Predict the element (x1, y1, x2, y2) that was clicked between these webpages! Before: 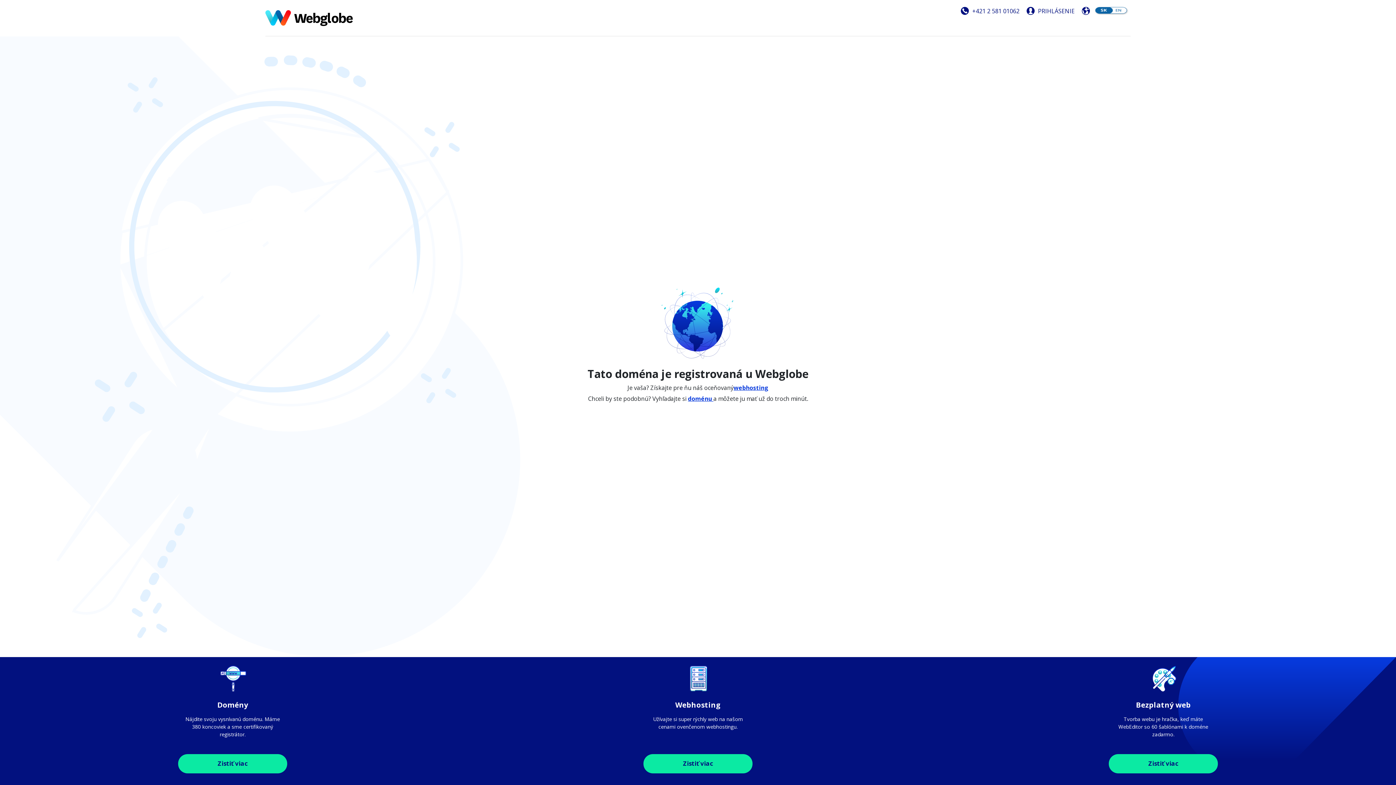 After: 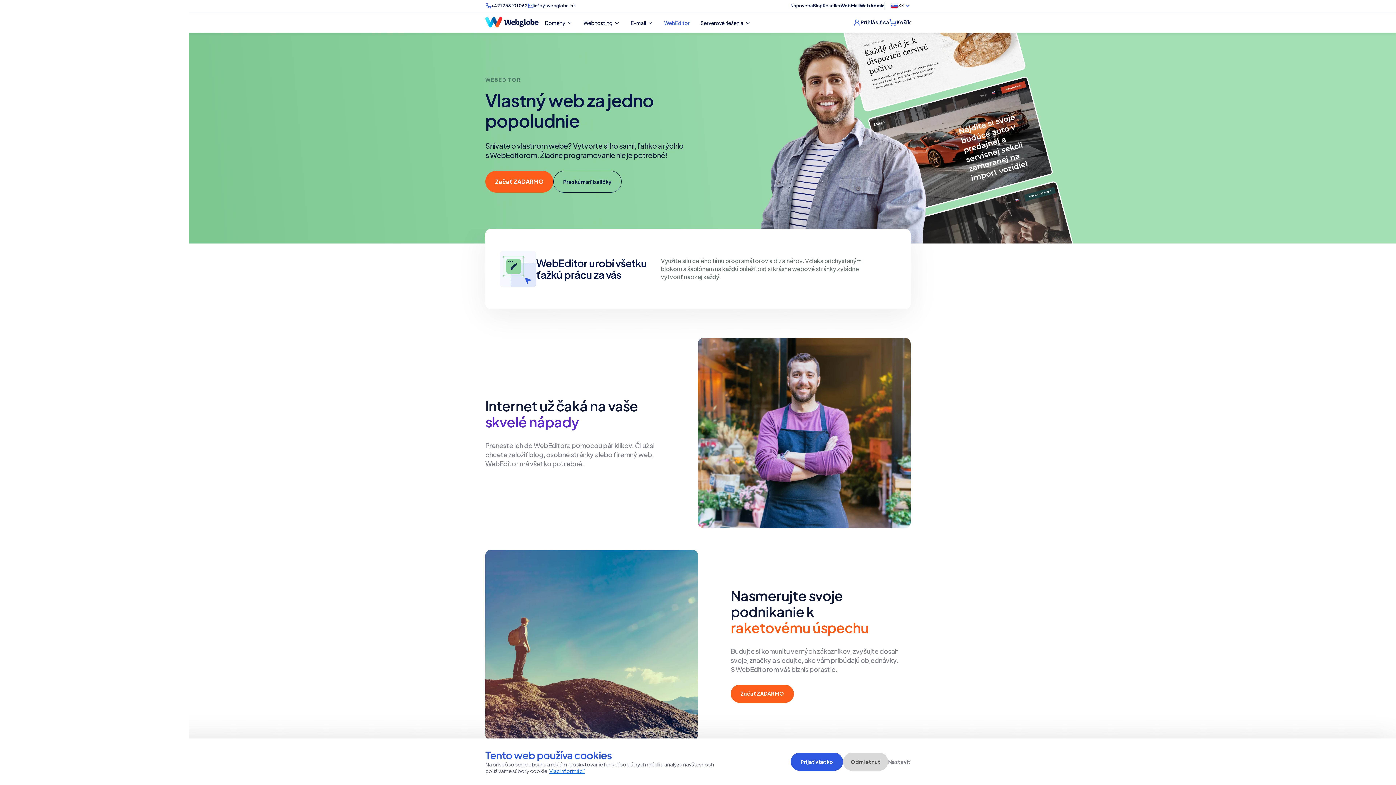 Action: label: Zistiť viac bbox: (1108, 754, 1218, 773)